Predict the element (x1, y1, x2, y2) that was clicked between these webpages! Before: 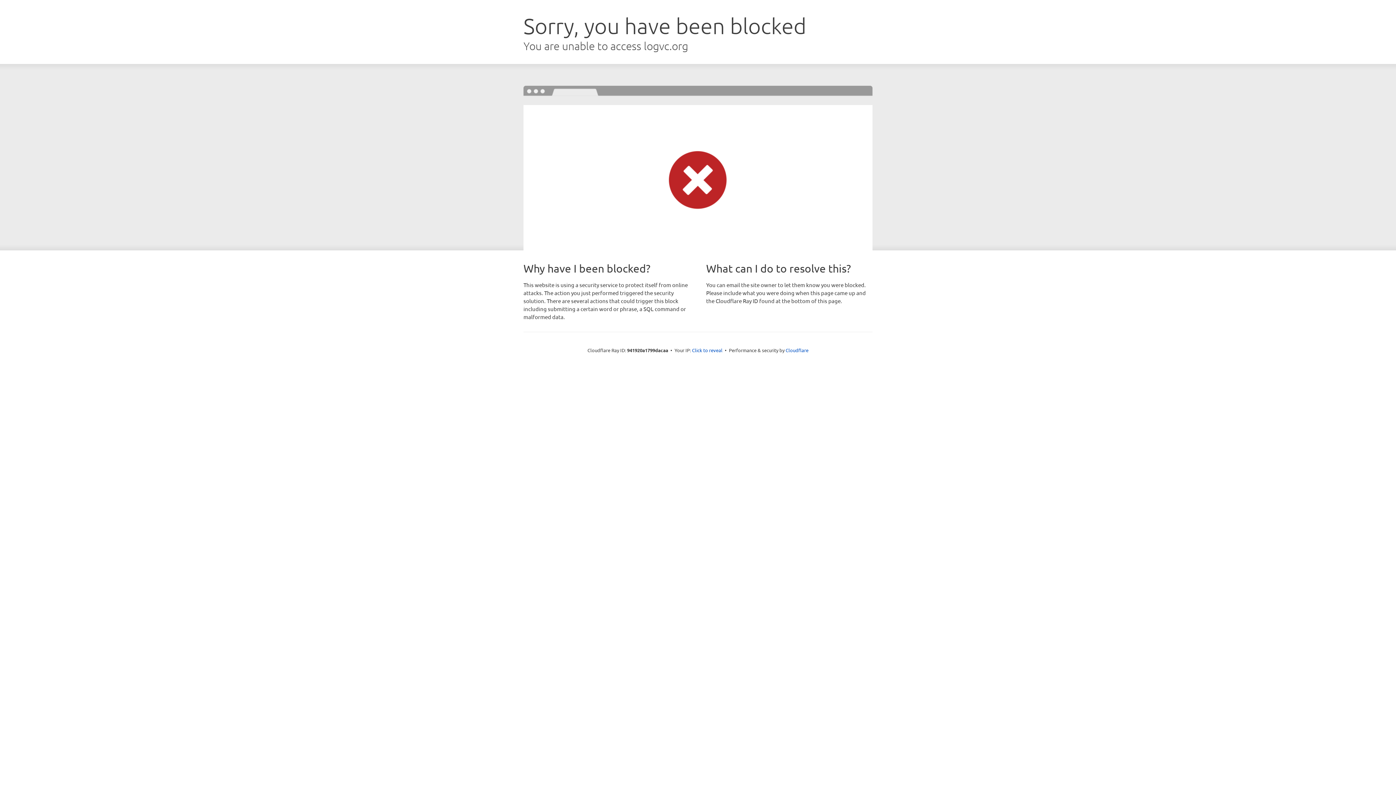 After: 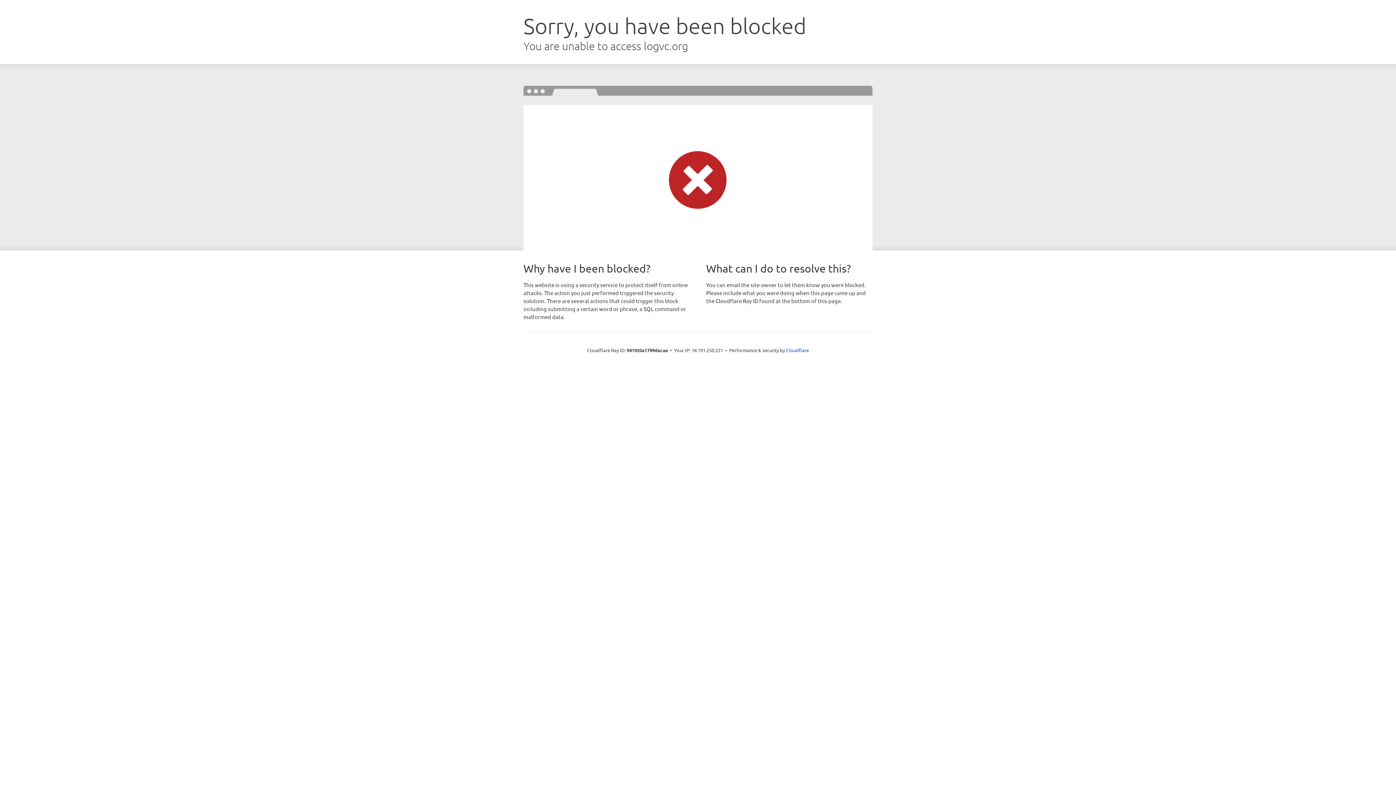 Action: bbox: (692, 346, 722, 353) label: Click to reveal